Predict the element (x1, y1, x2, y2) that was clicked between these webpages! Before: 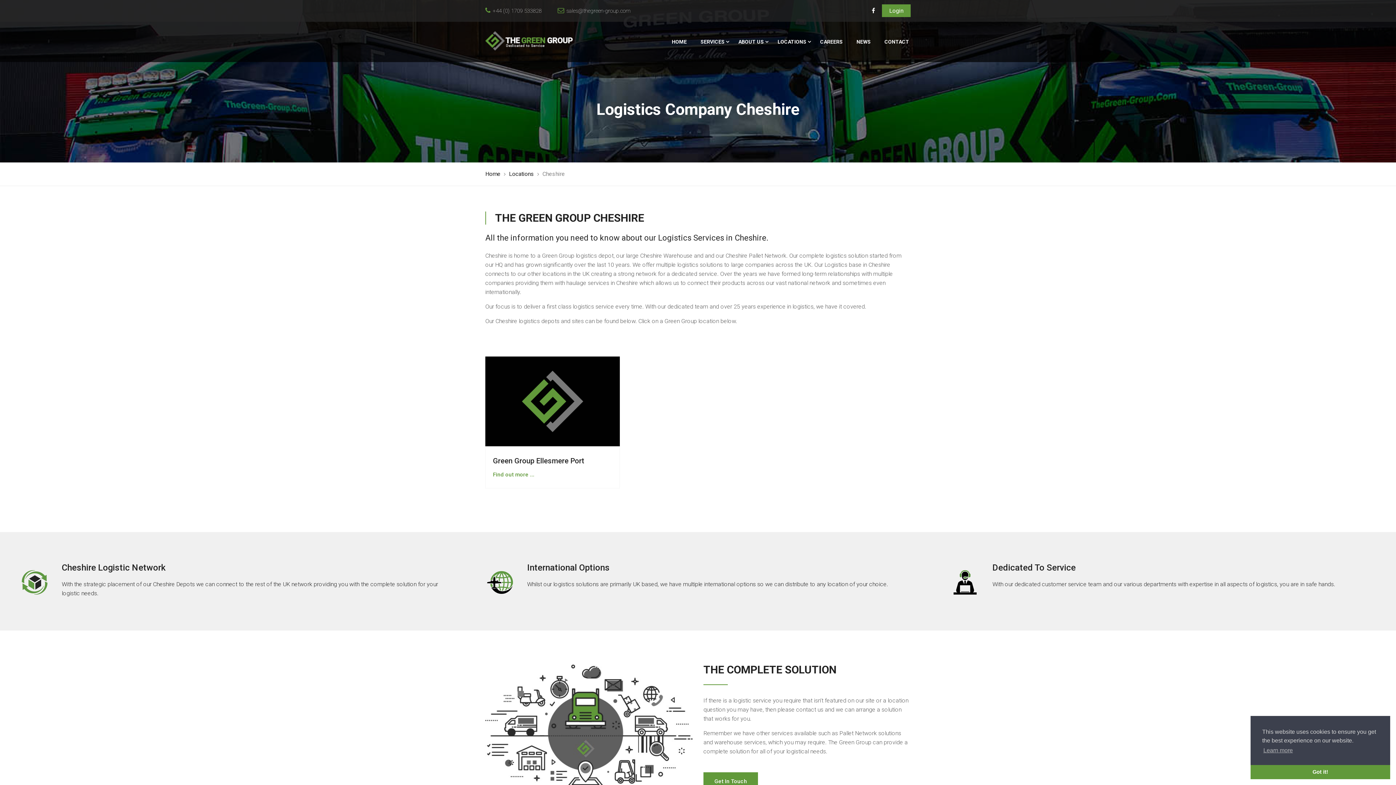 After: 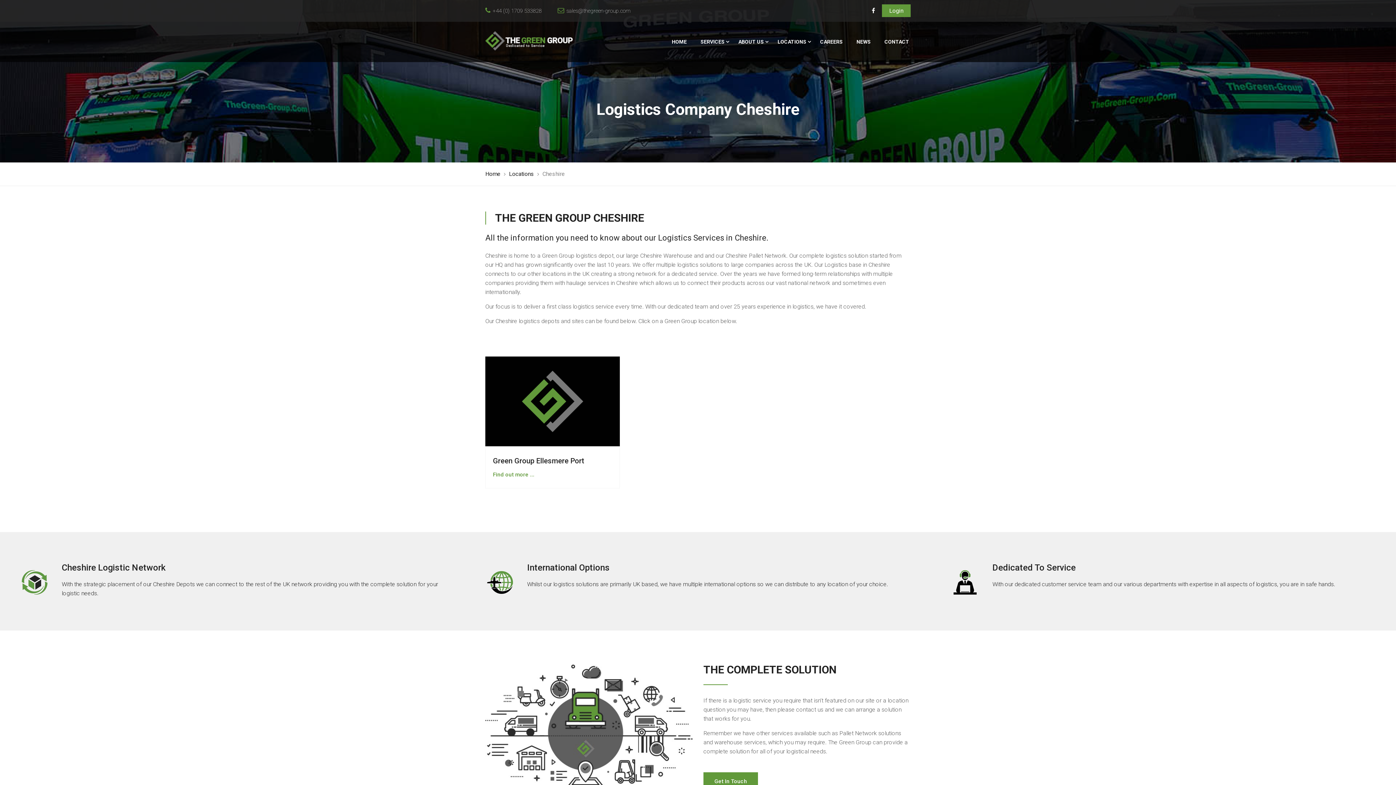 Action: bbox: (1250, 765, 1390, 779) label: dismiss cookie message